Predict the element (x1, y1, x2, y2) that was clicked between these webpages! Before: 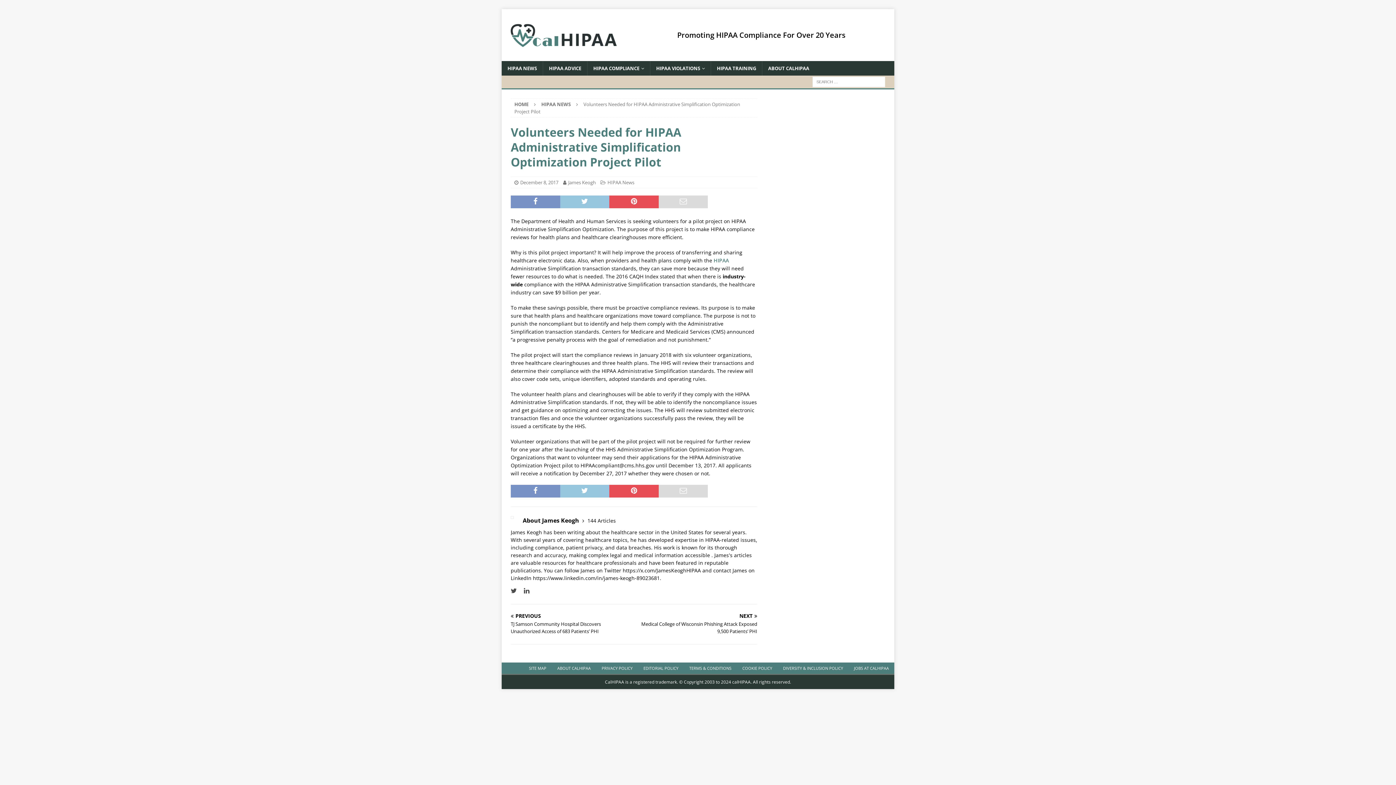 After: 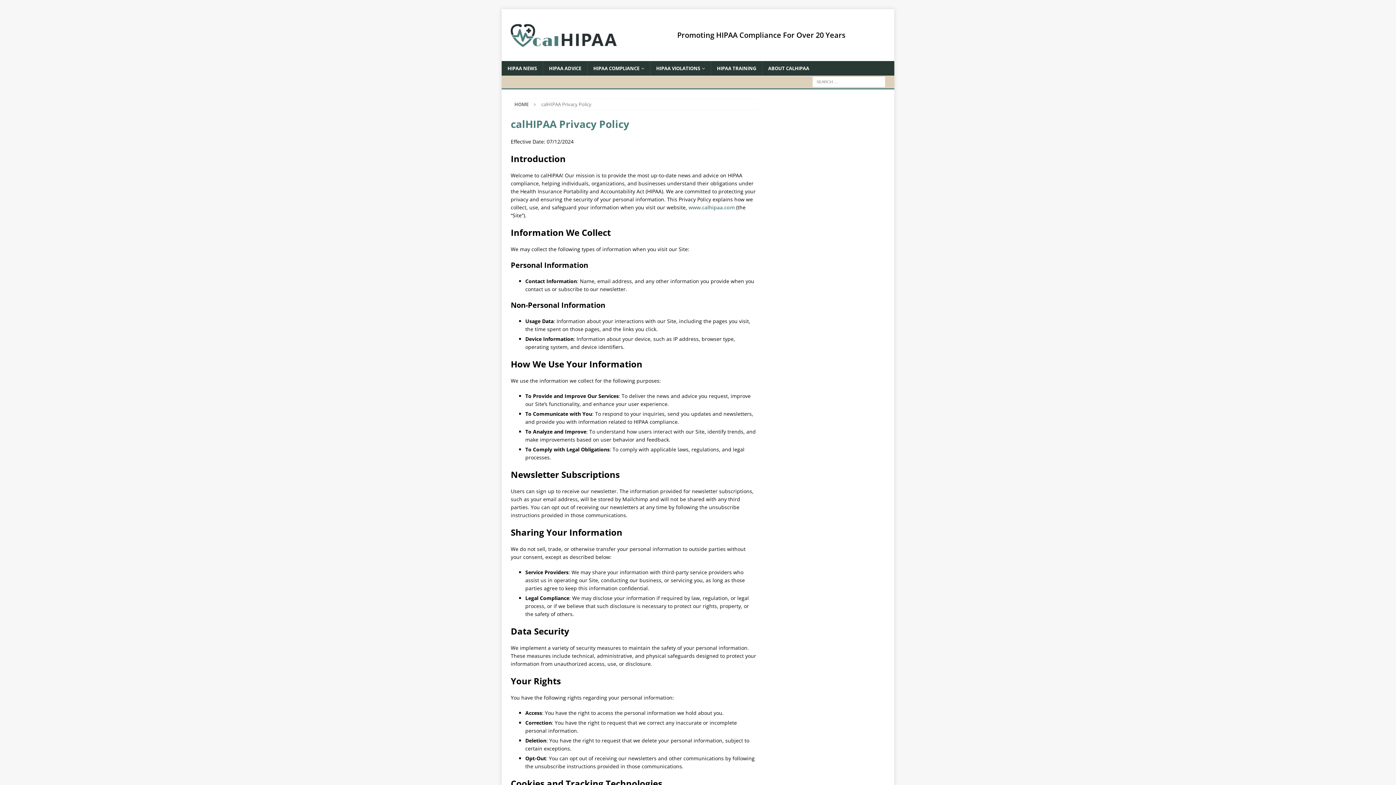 Action: label: PRIVACY POLICY bbox: (596, 663, 638, 674)